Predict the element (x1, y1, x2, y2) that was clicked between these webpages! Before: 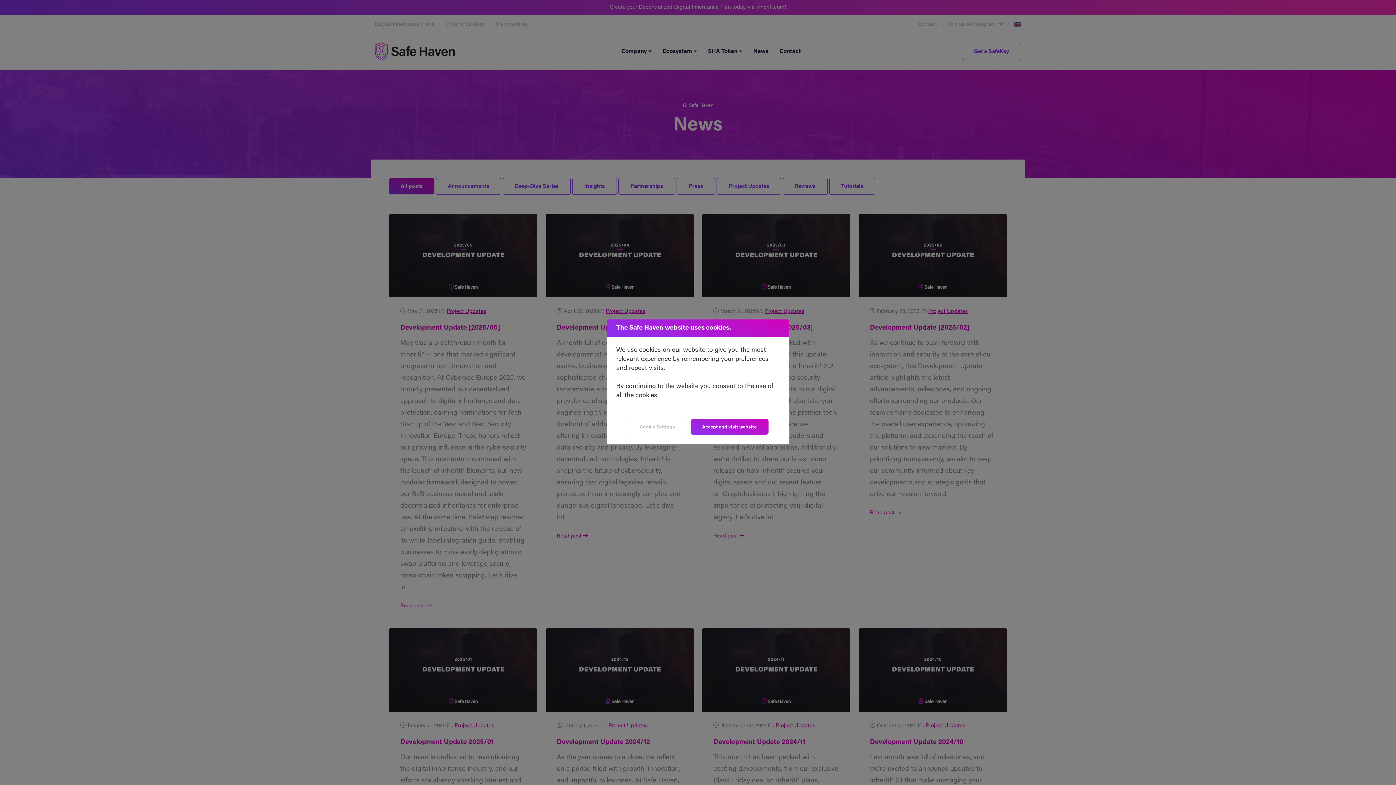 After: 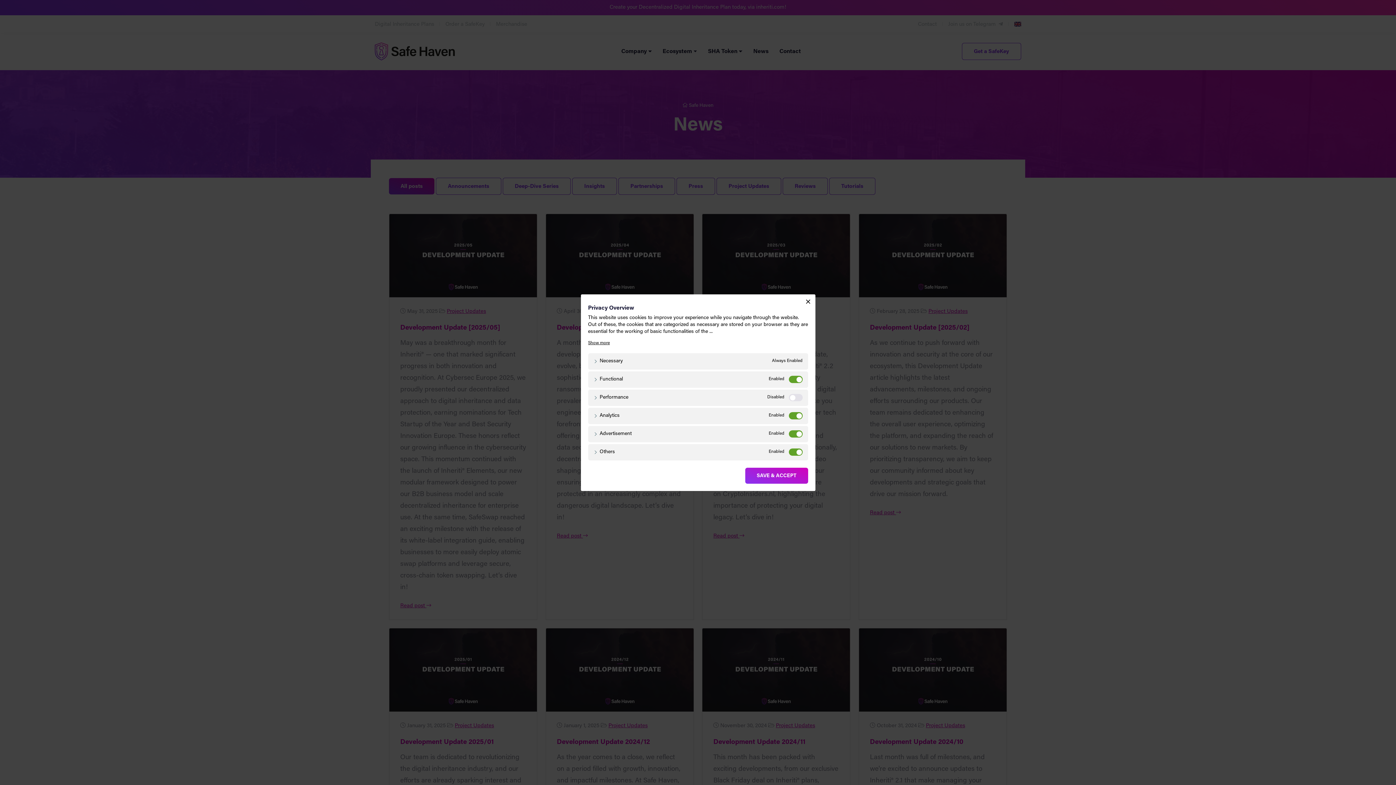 Action: label: Cookie Settings bbox: (627, 418, 687, 435)